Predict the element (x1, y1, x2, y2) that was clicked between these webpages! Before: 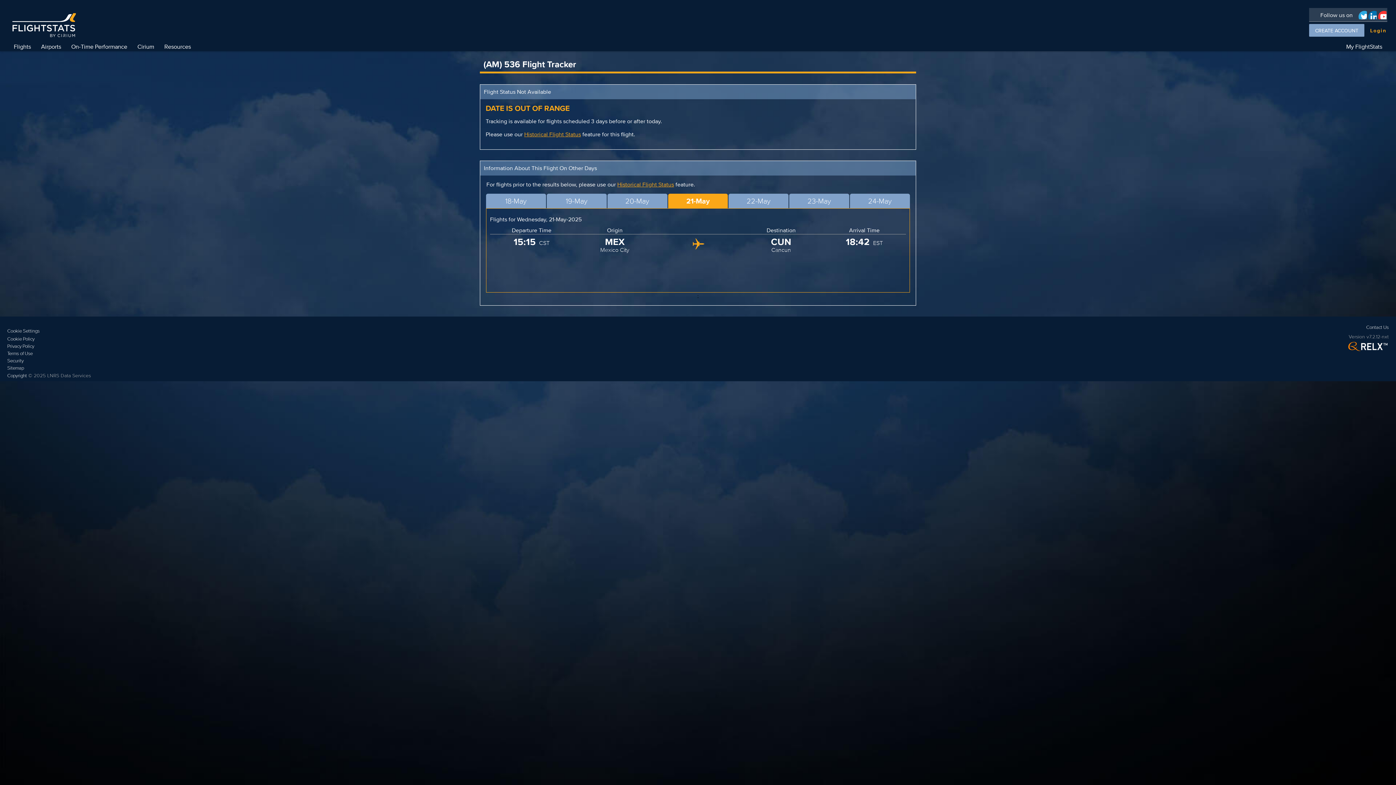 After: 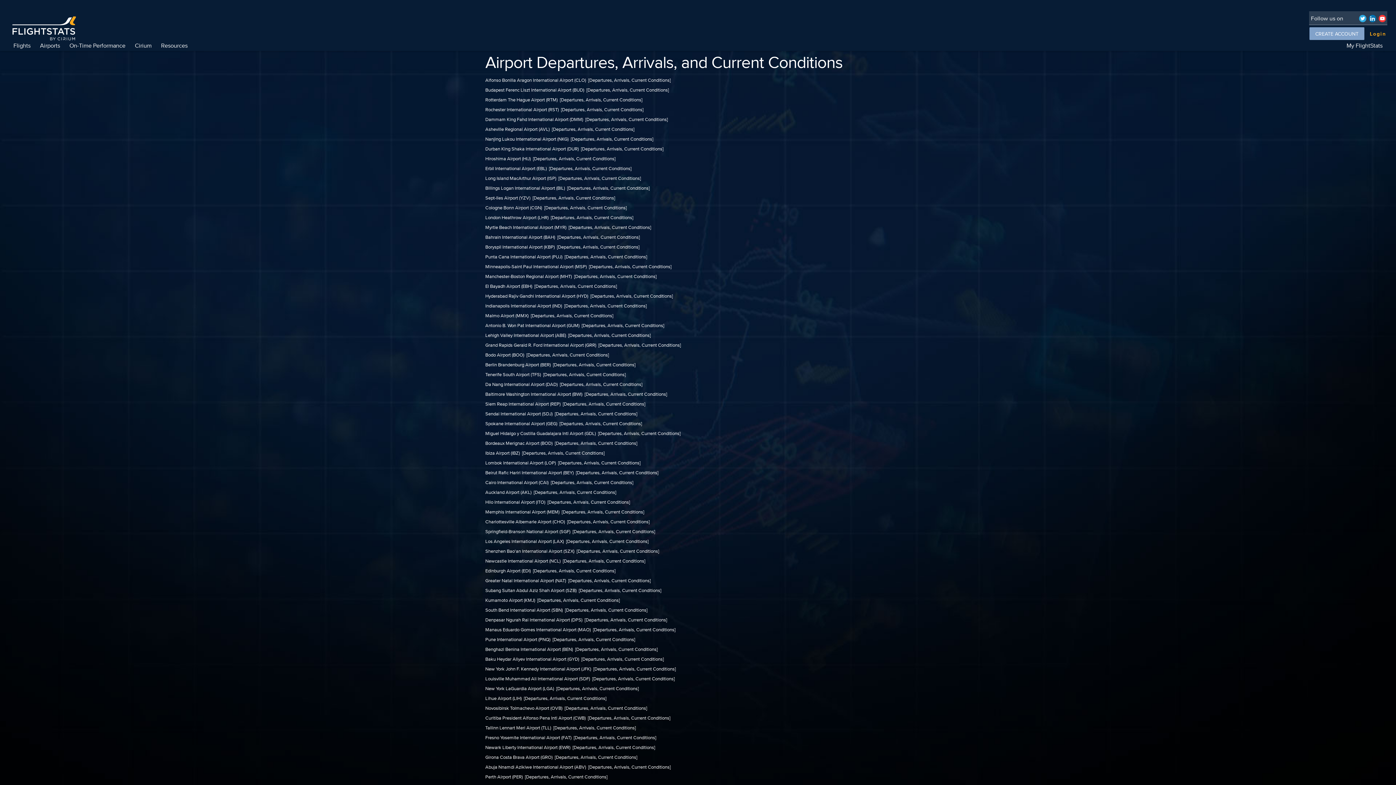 Action: label: Sitemap bbox: (7, 364, 90, 372)